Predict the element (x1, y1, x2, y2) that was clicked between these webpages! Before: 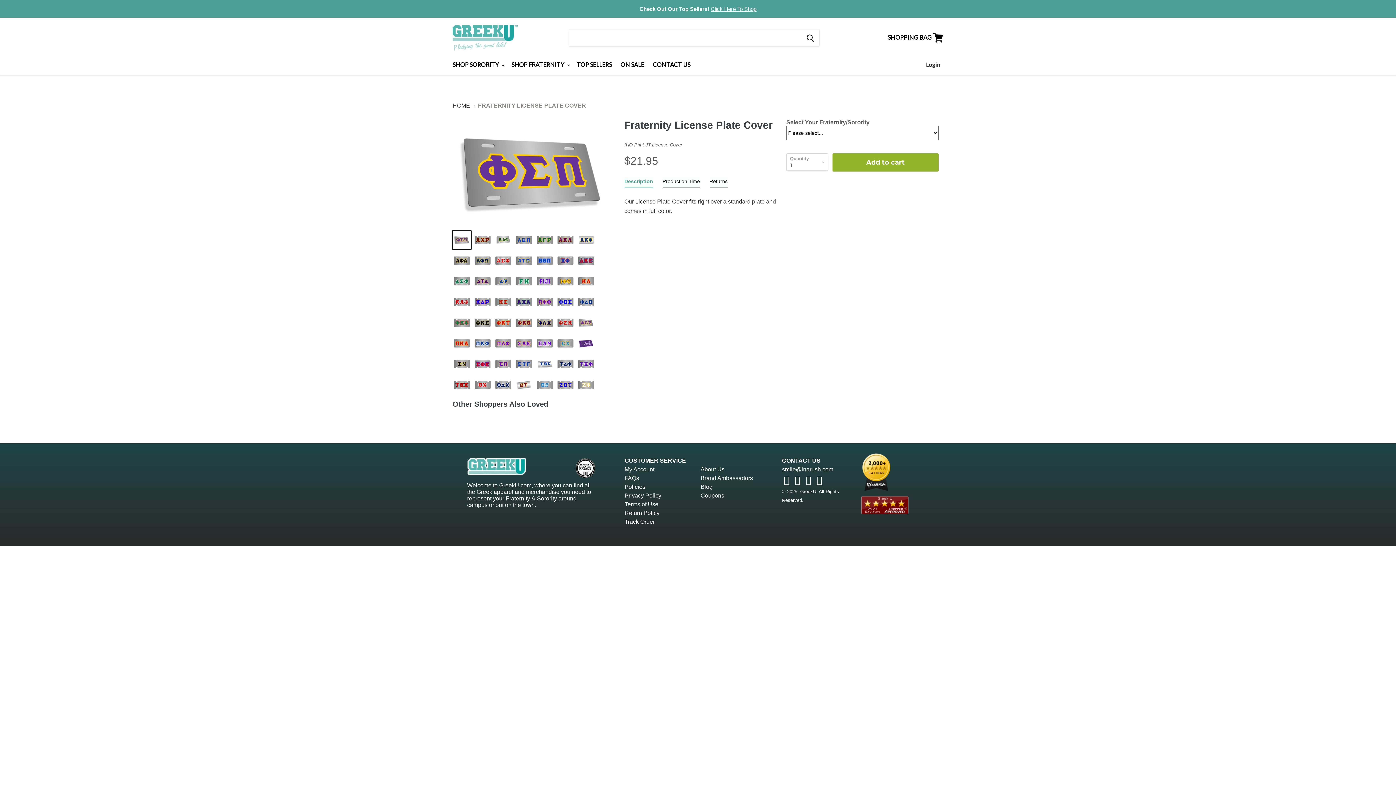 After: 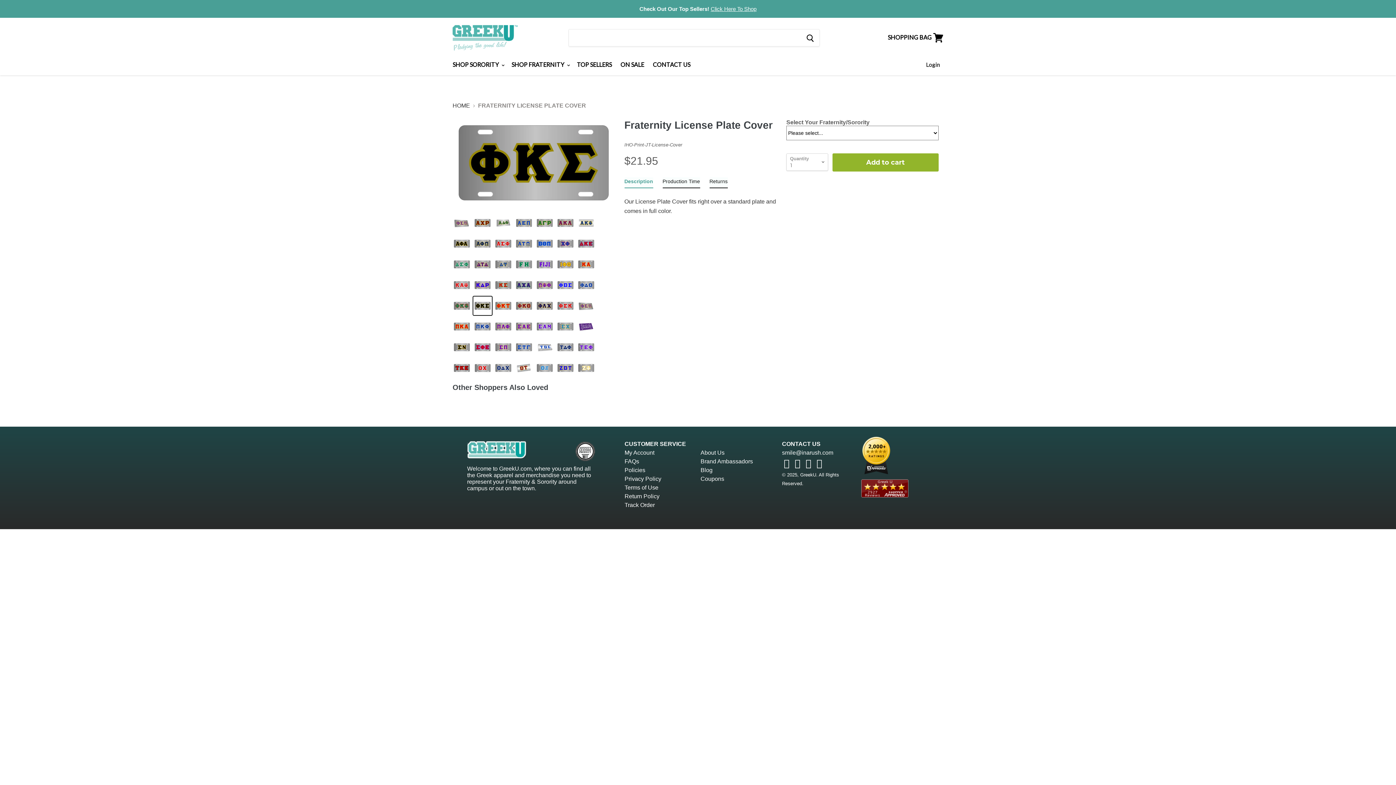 Action: bbox: (473, 313, 492, 332)